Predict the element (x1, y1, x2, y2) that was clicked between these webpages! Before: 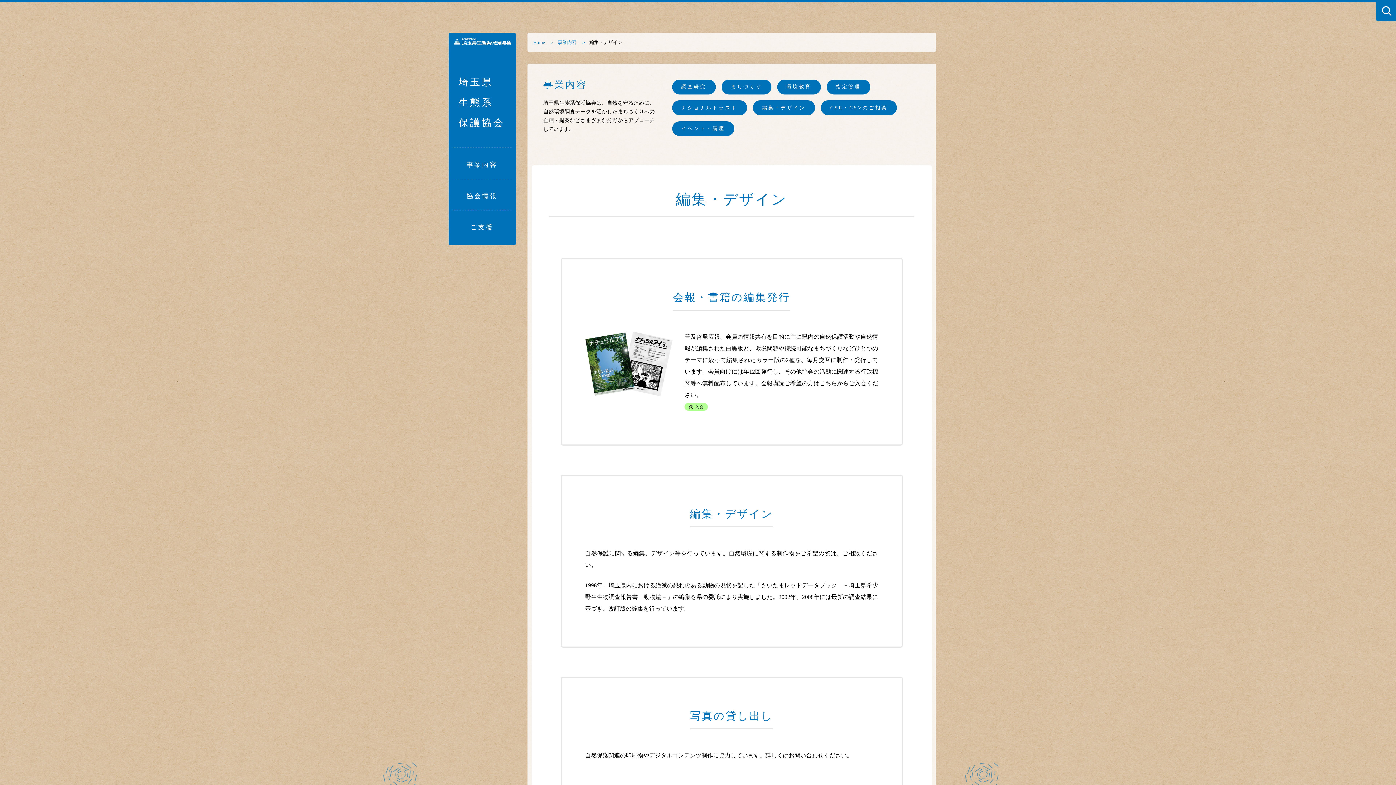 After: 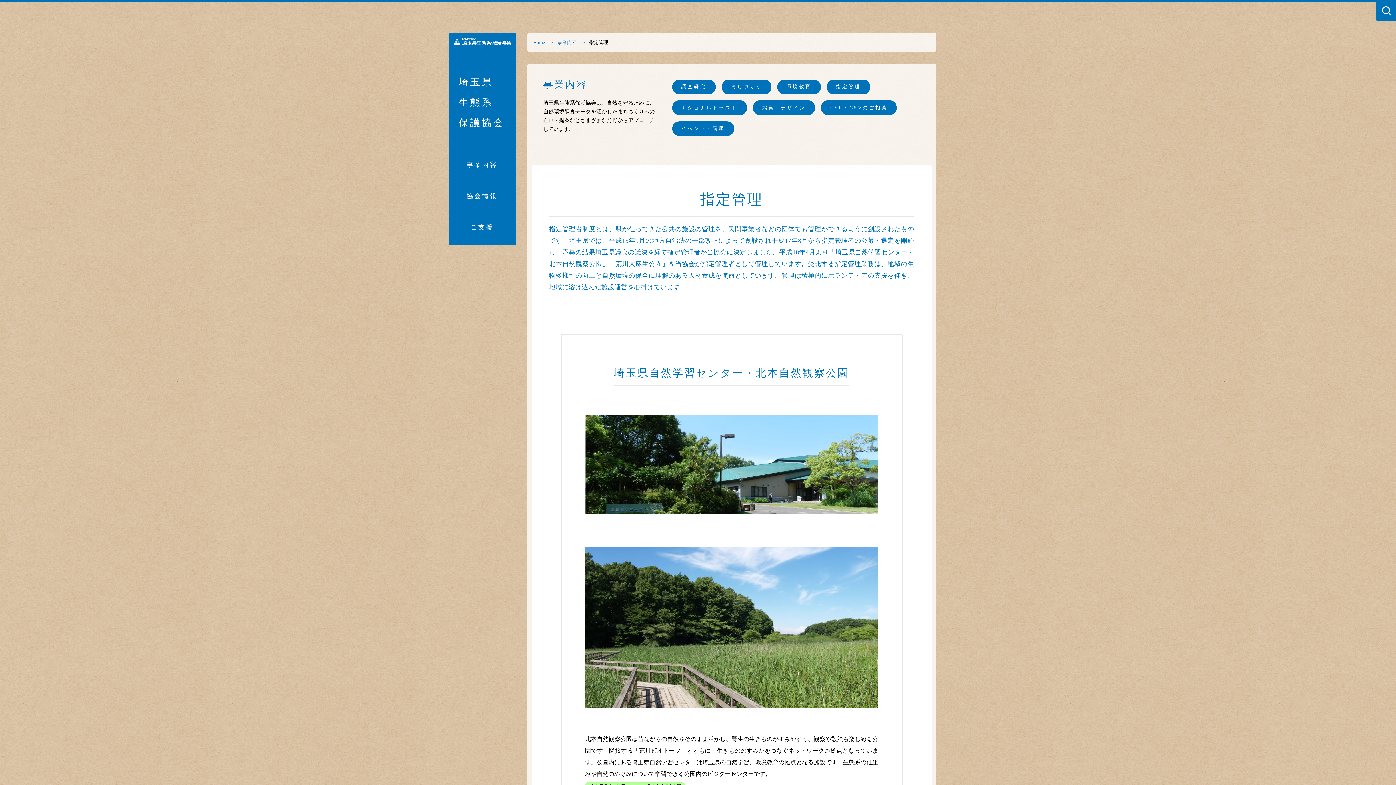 Action: label: 指定管理 bbox: (826, 79, 870, 94)